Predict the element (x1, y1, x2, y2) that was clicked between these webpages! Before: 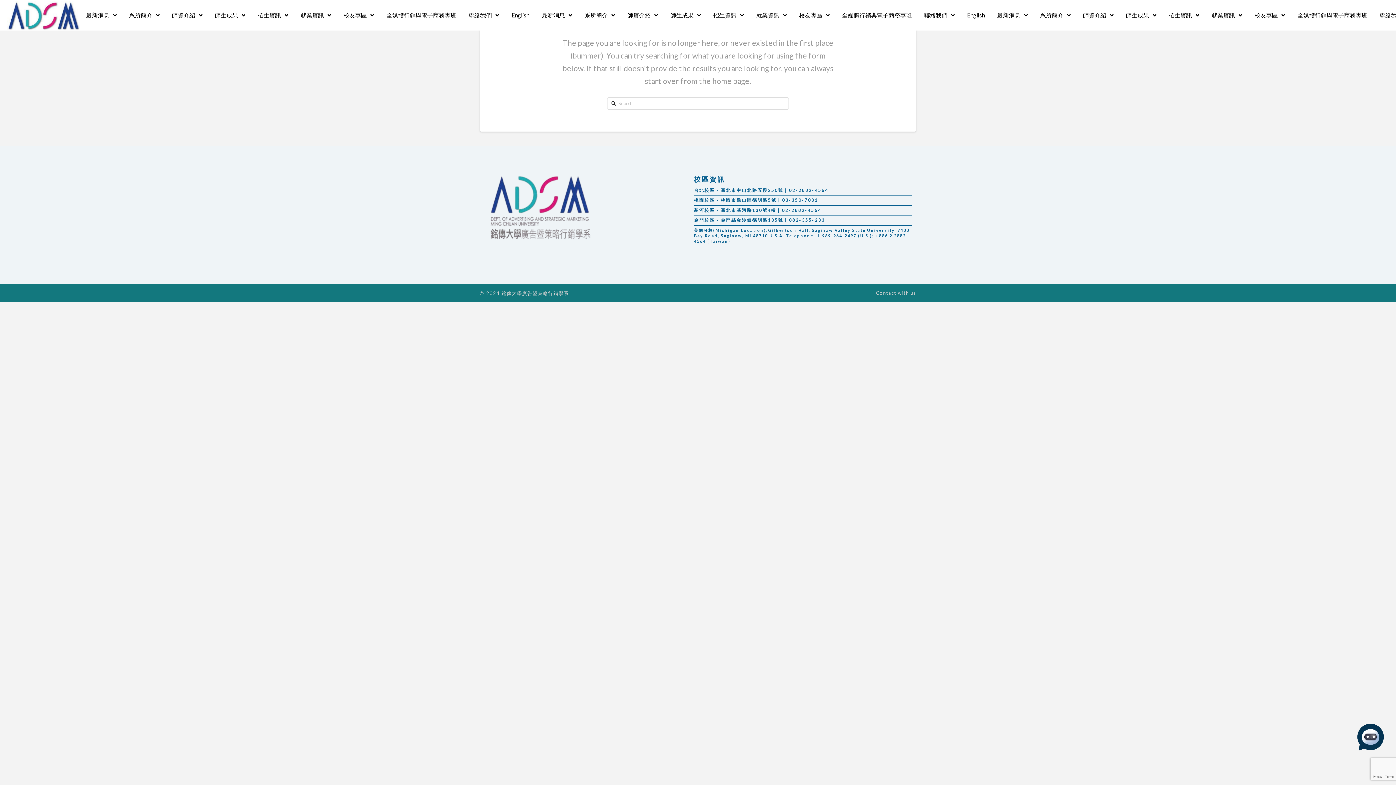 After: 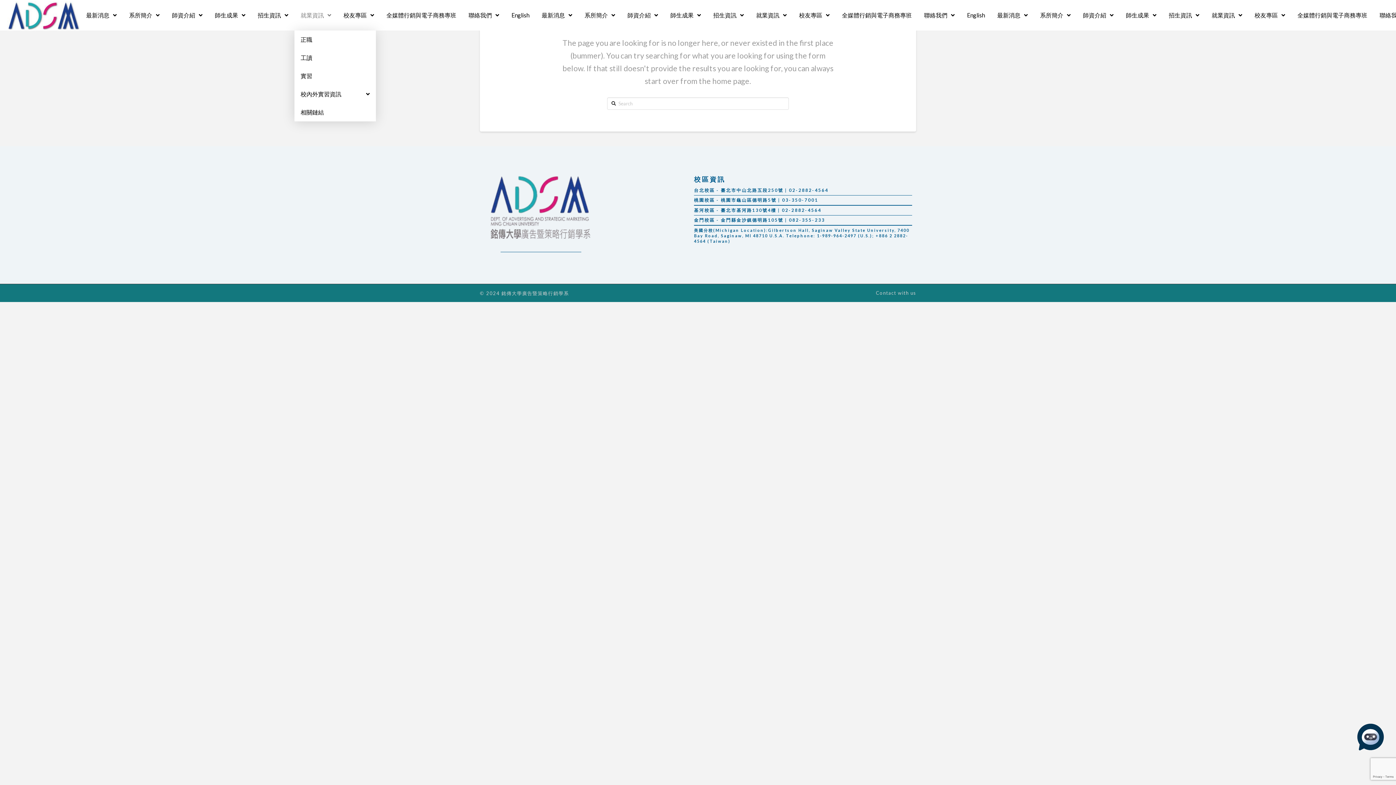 Action: label: 就業資訊 bbox: (294, 0, 337, 30)